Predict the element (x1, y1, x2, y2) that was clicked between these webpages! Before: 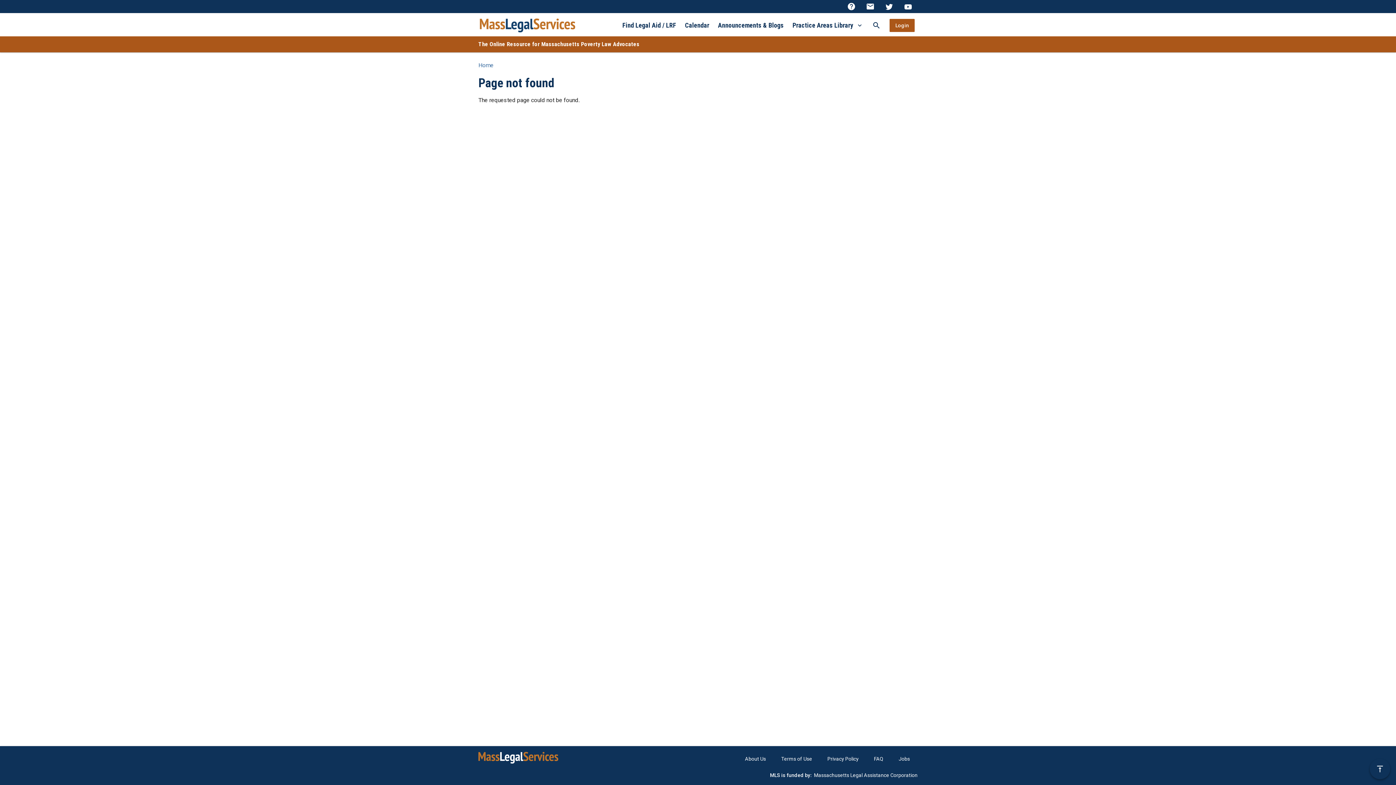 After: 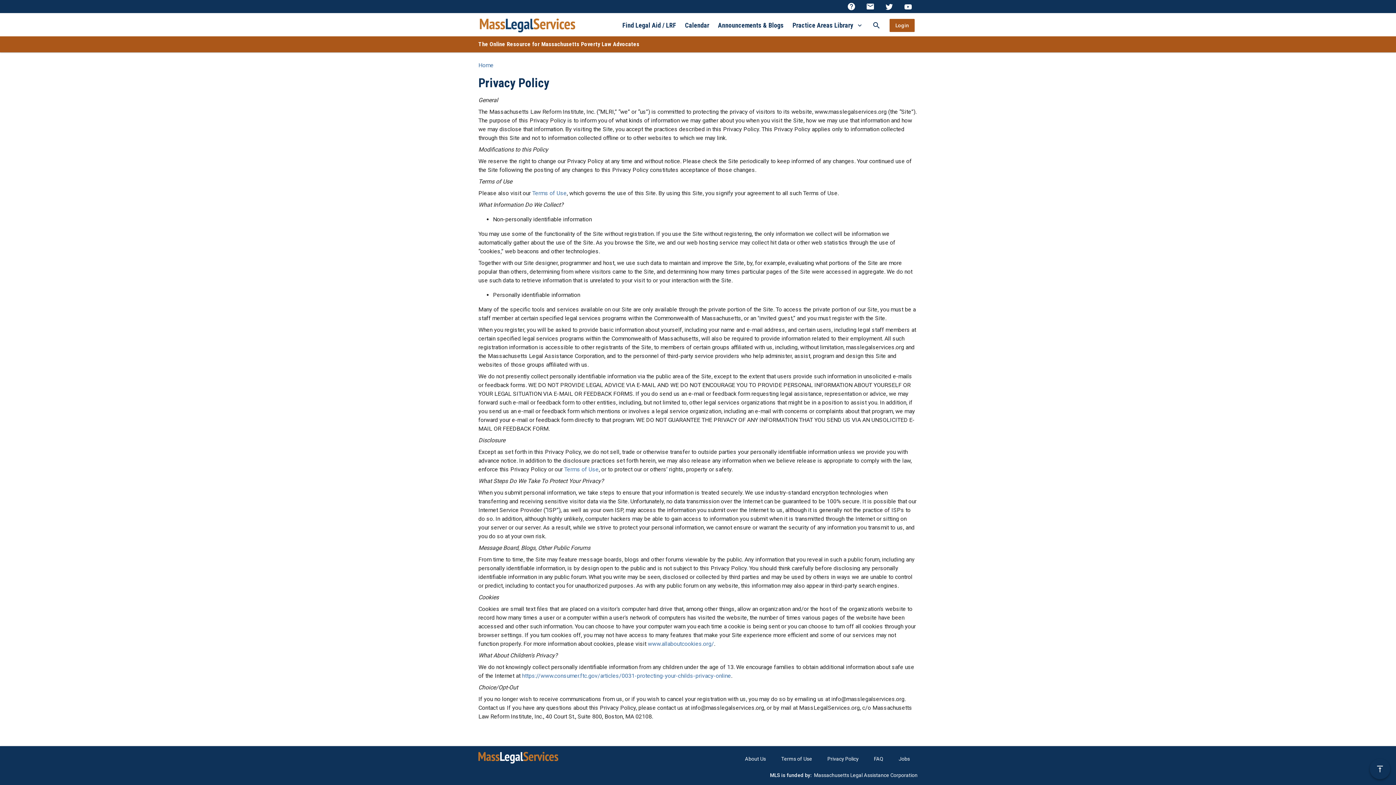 Action: bbox: (820, 751, 866, 766) label: Privacy Policy